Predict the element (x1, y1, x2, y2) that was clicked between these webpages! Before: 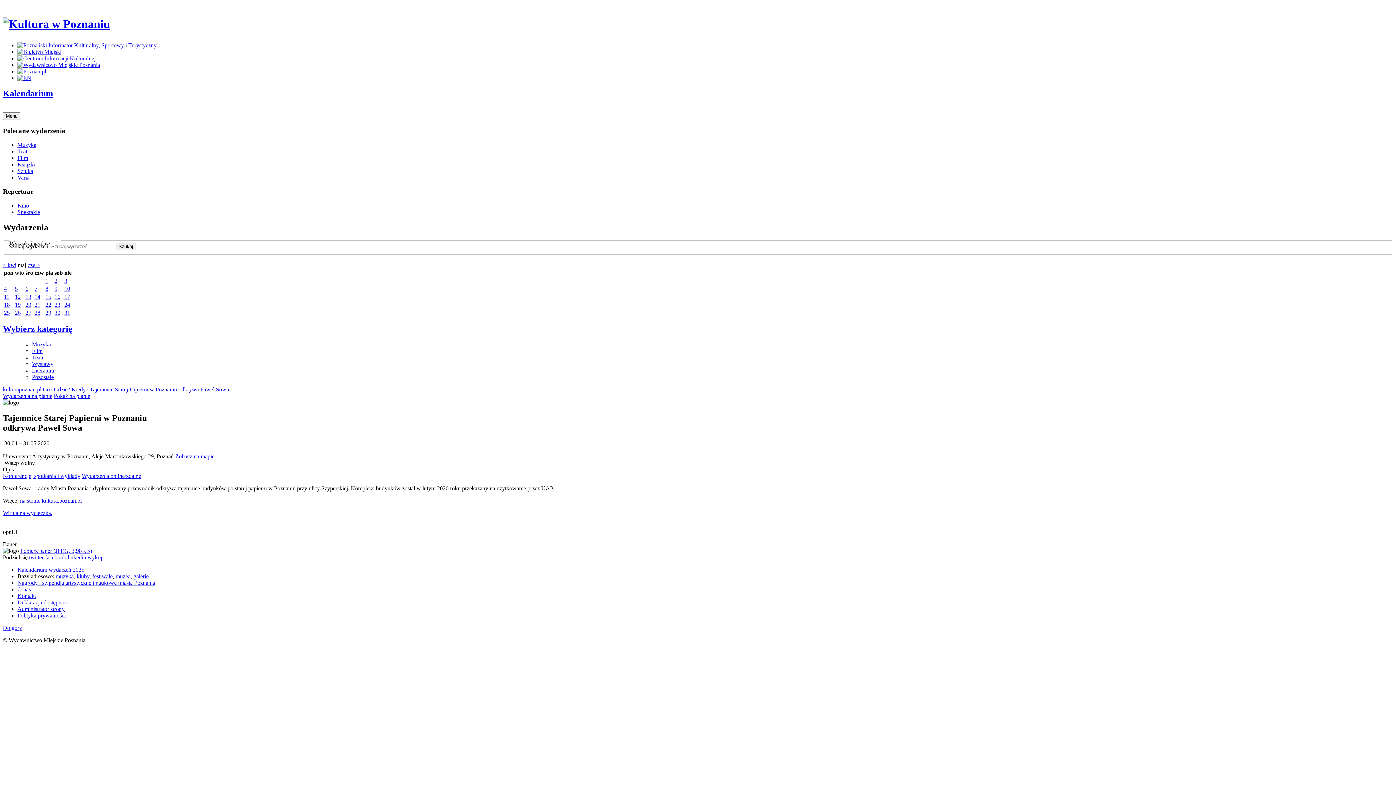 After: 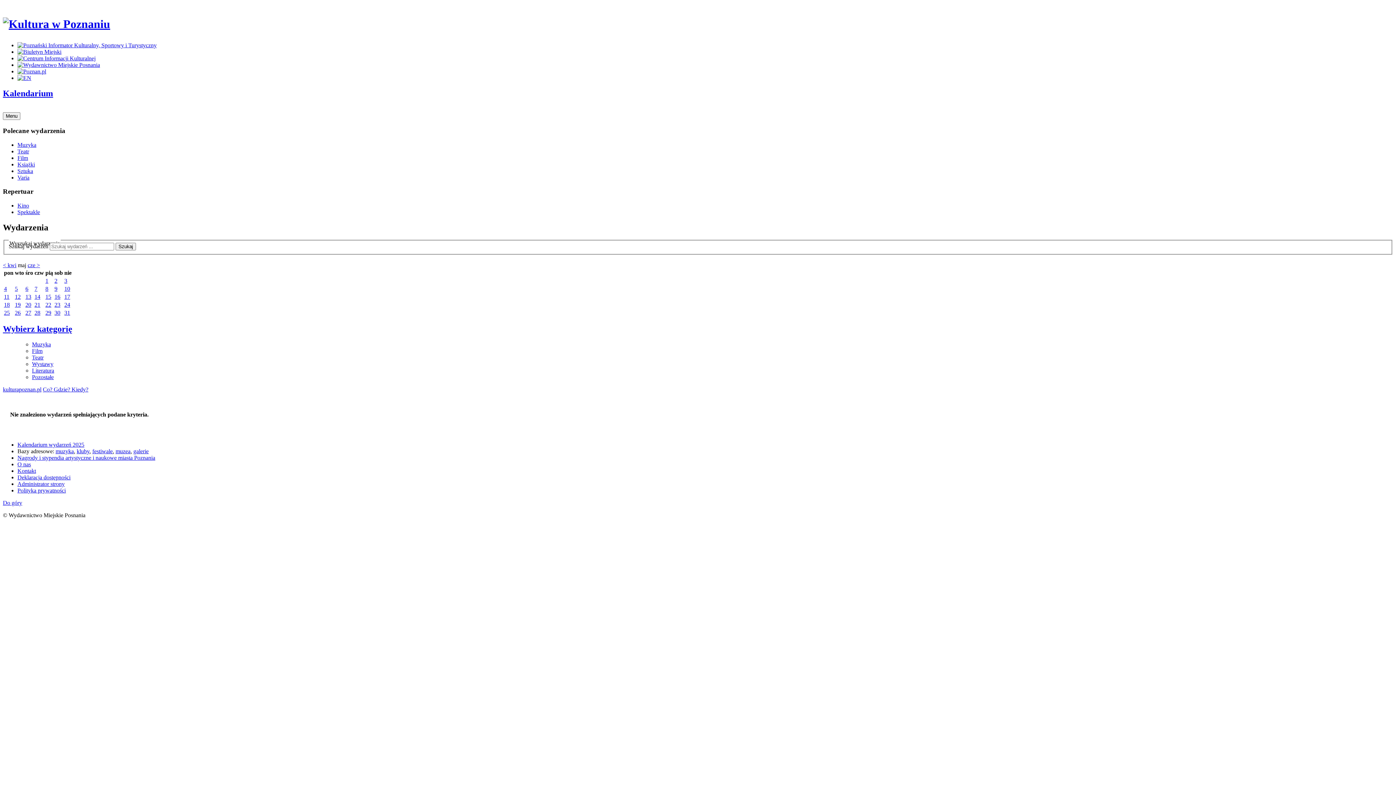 Action: label: 11 bbox: (4, 293, 9, 299)